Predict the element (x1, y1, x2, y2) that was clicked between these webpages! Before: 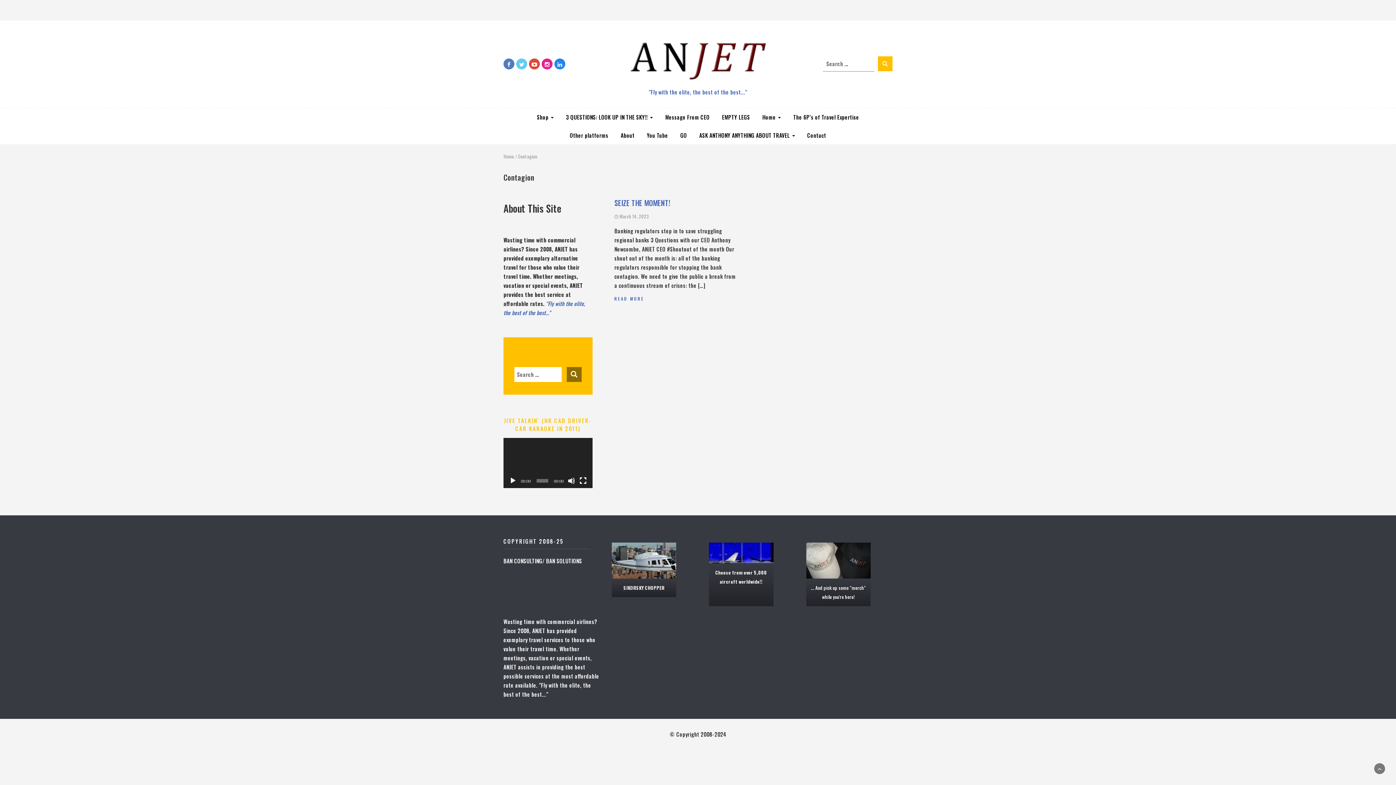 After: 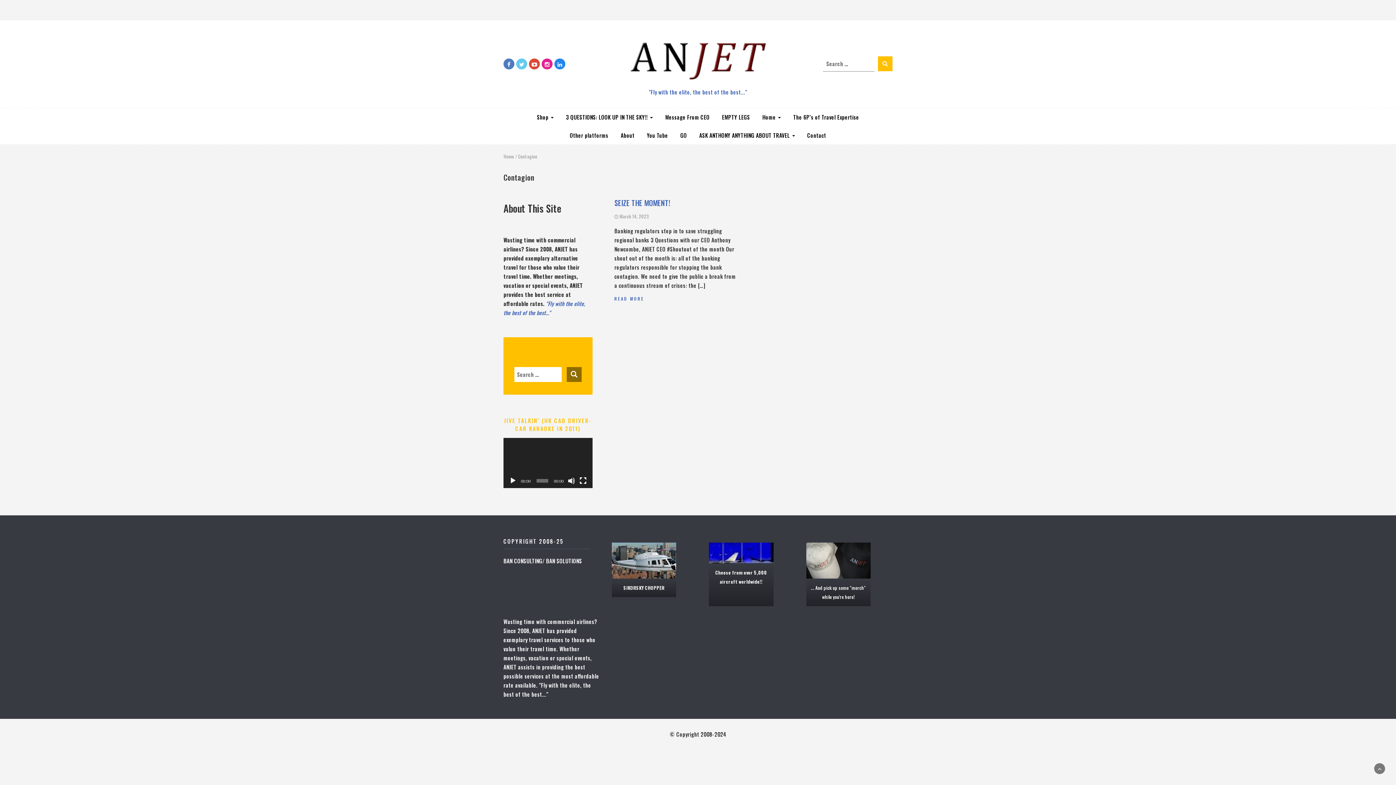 Action: bbox: (529, 58, 540, 69)